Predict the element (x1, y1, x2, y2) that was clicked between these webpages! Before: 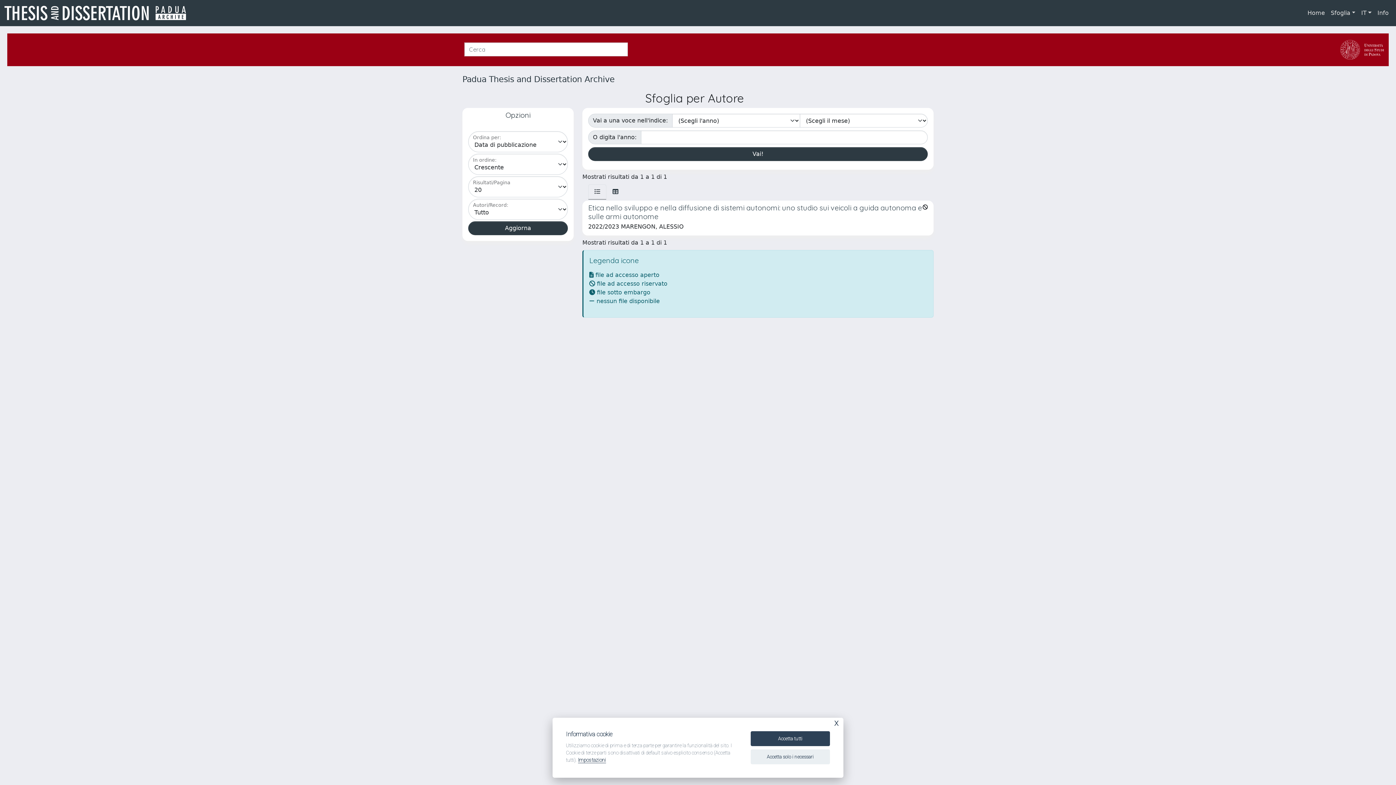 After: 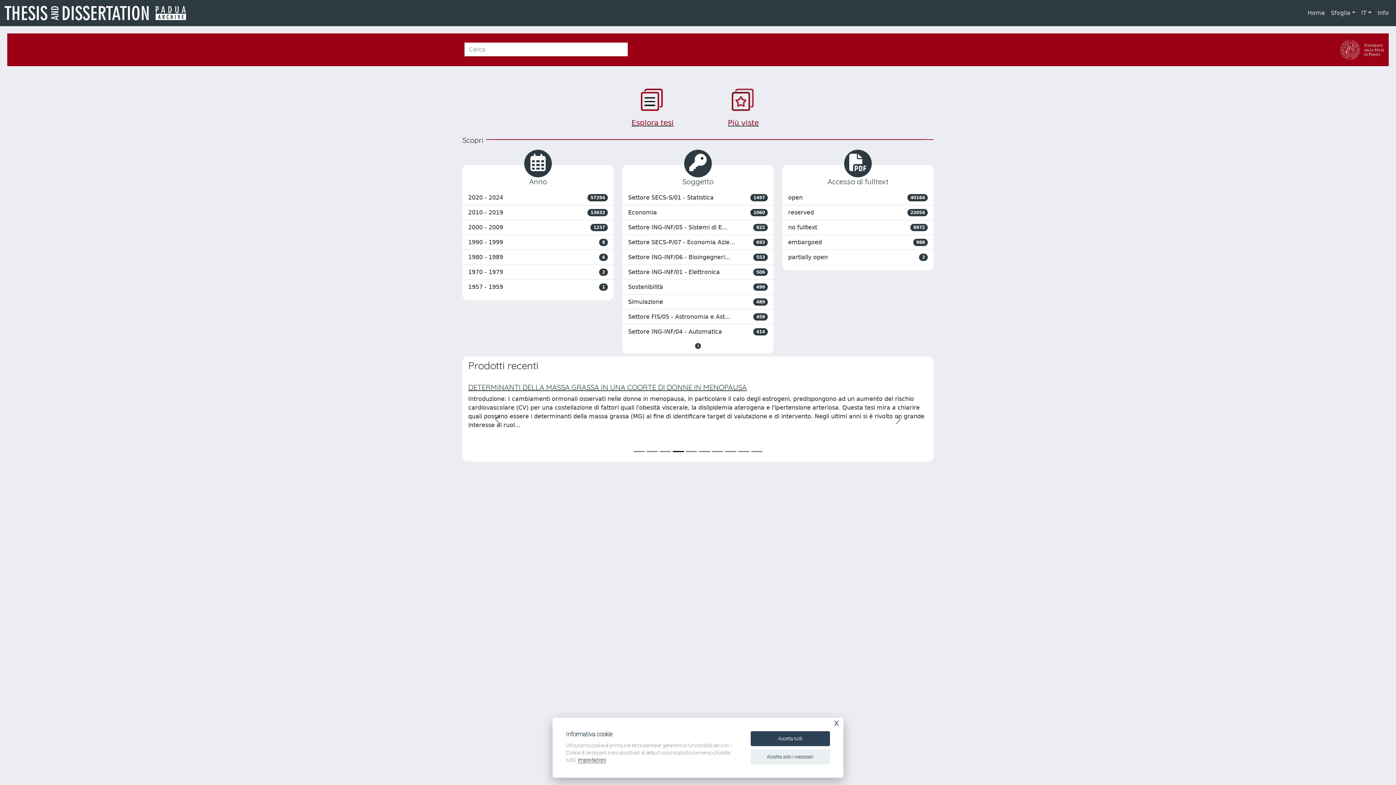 Action: label: link homepage bbox: (4, 4, 191, 21)